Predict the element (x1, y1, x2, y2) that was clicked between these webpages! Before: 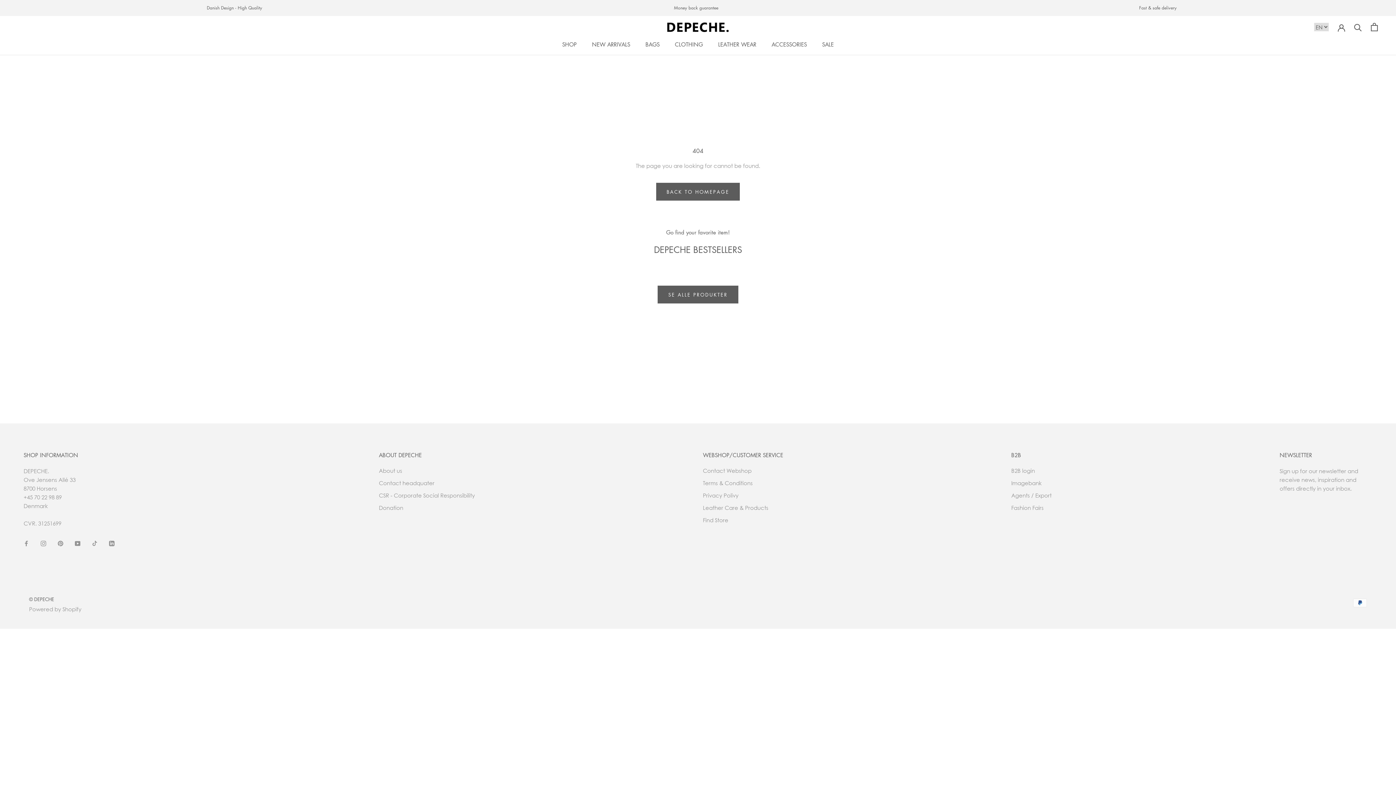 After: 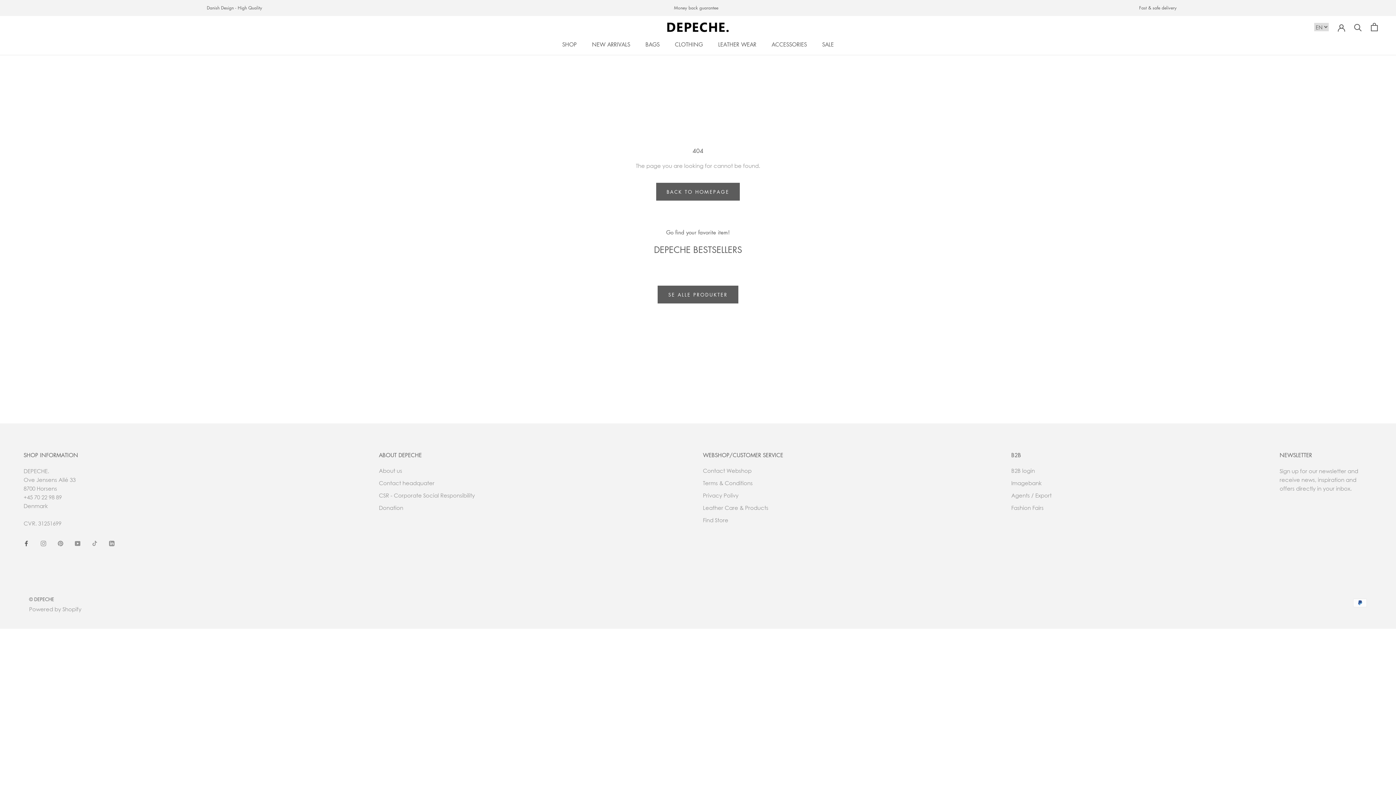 Action: bbox: (23, 538, 29, 547) label: Facebook